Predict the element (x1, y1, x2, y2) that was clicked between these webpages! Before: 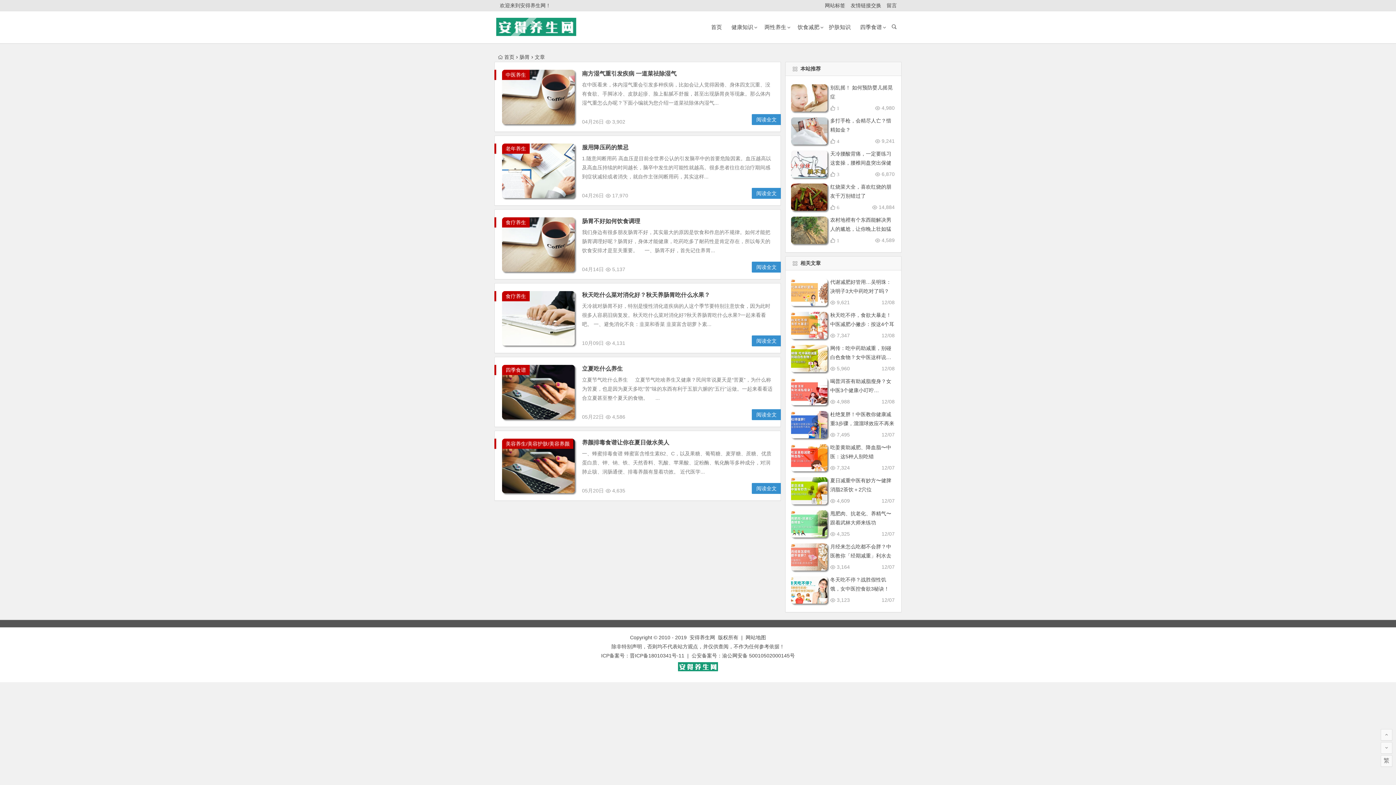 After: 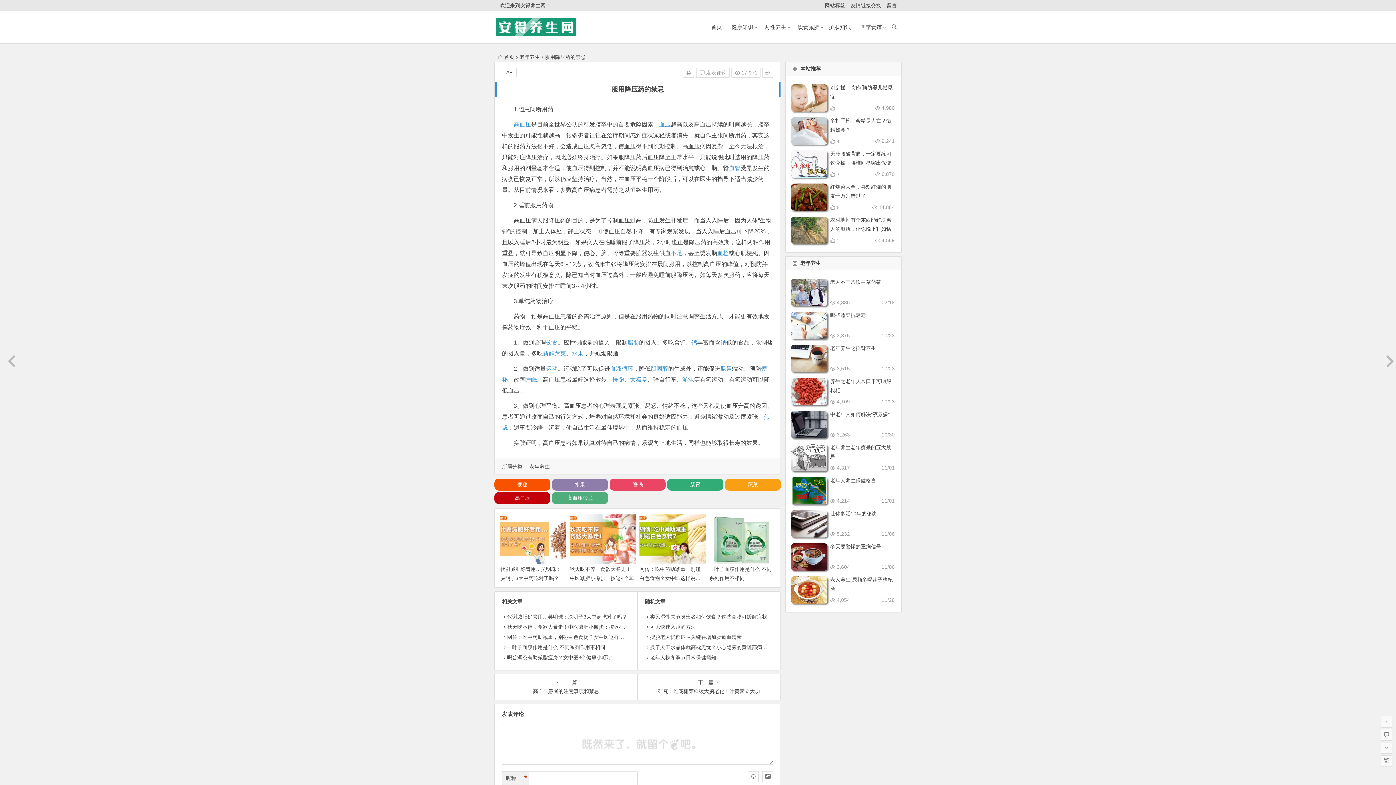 Action: label: 服用降压药的禁忌 bbox: (582, 144, 628, 150)